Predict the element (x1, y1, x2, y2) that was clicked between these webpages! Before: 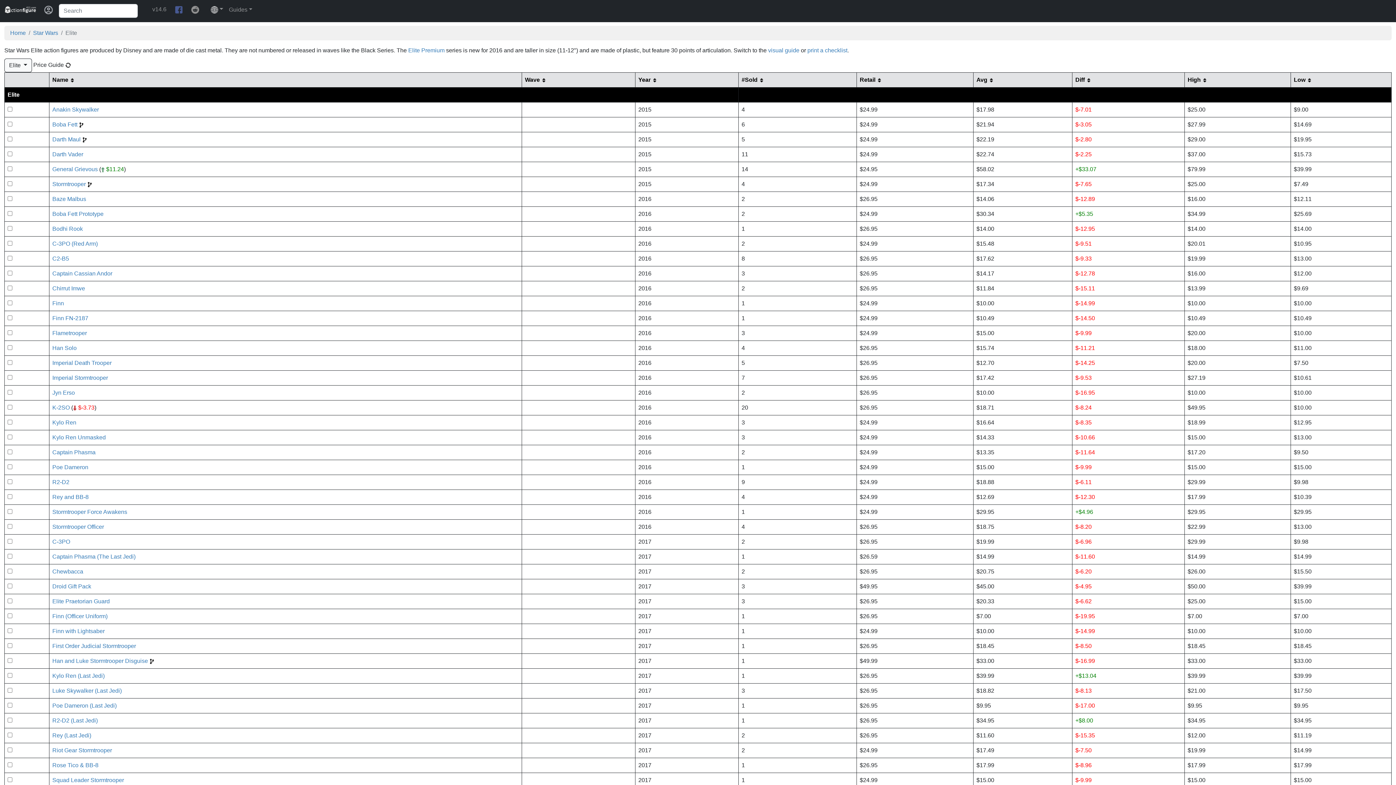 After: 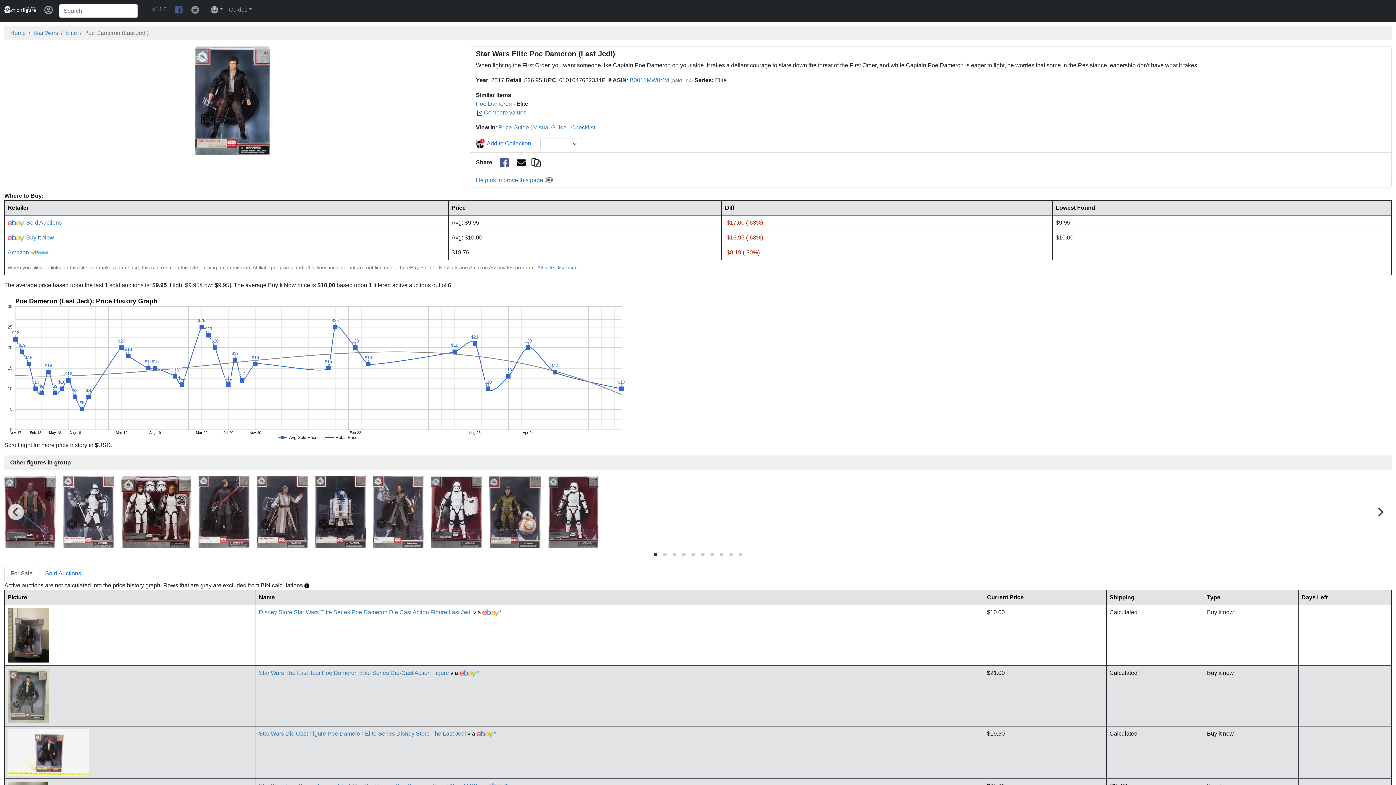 Action: label: Poe Dameron (Last Jedi) bbox: (52, 702, 116, 709)